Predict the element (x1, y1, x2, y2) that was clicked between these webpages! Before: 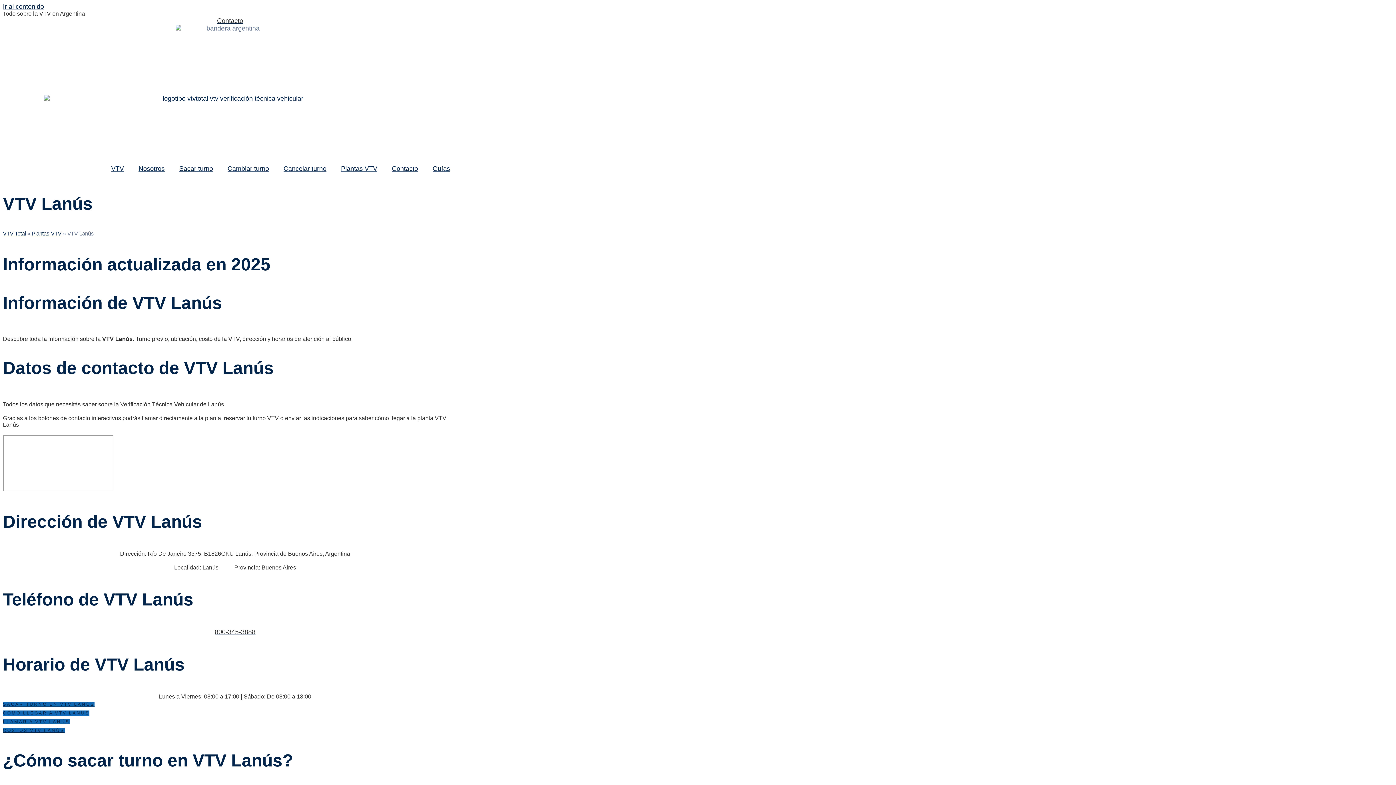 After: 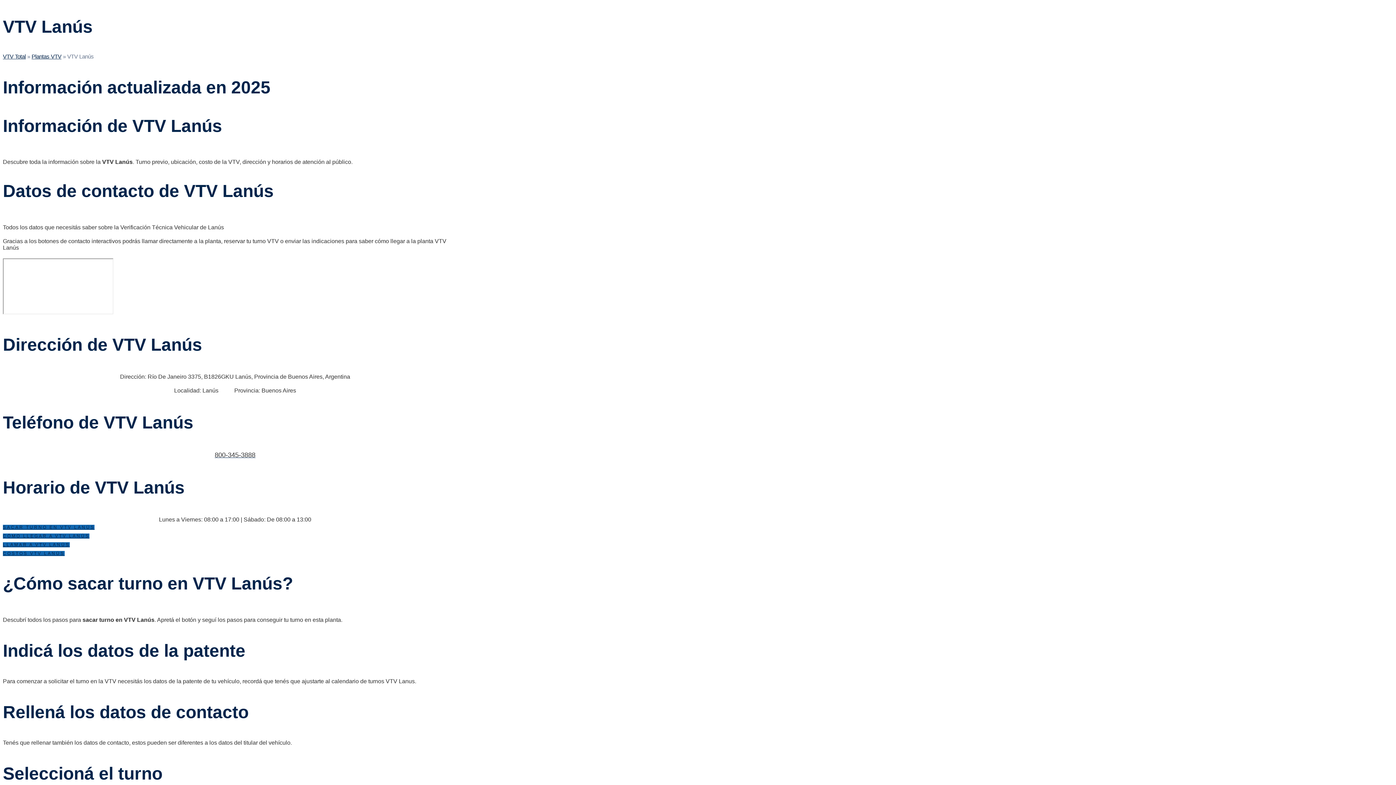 Action: label: Ir al contenido bbox: (2, 2, 44, 10)